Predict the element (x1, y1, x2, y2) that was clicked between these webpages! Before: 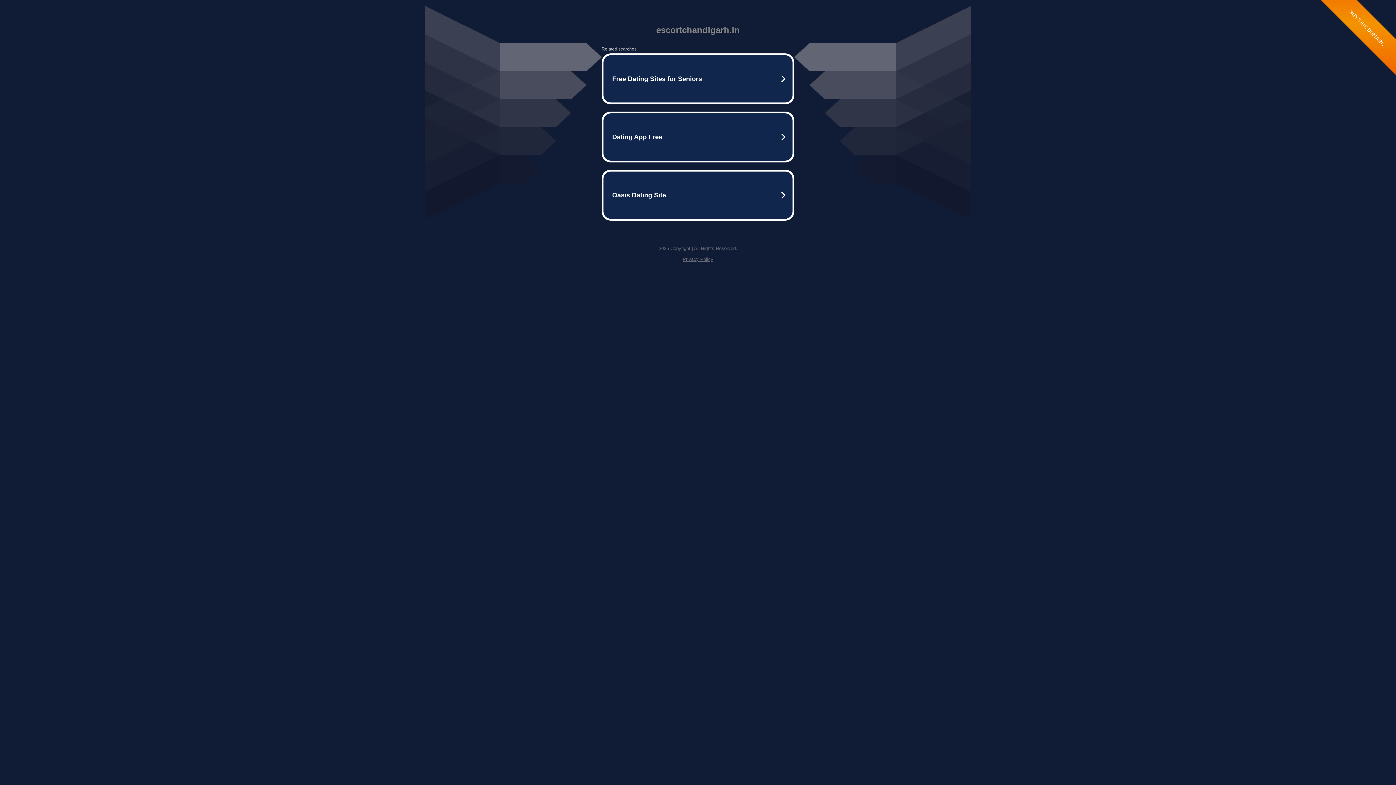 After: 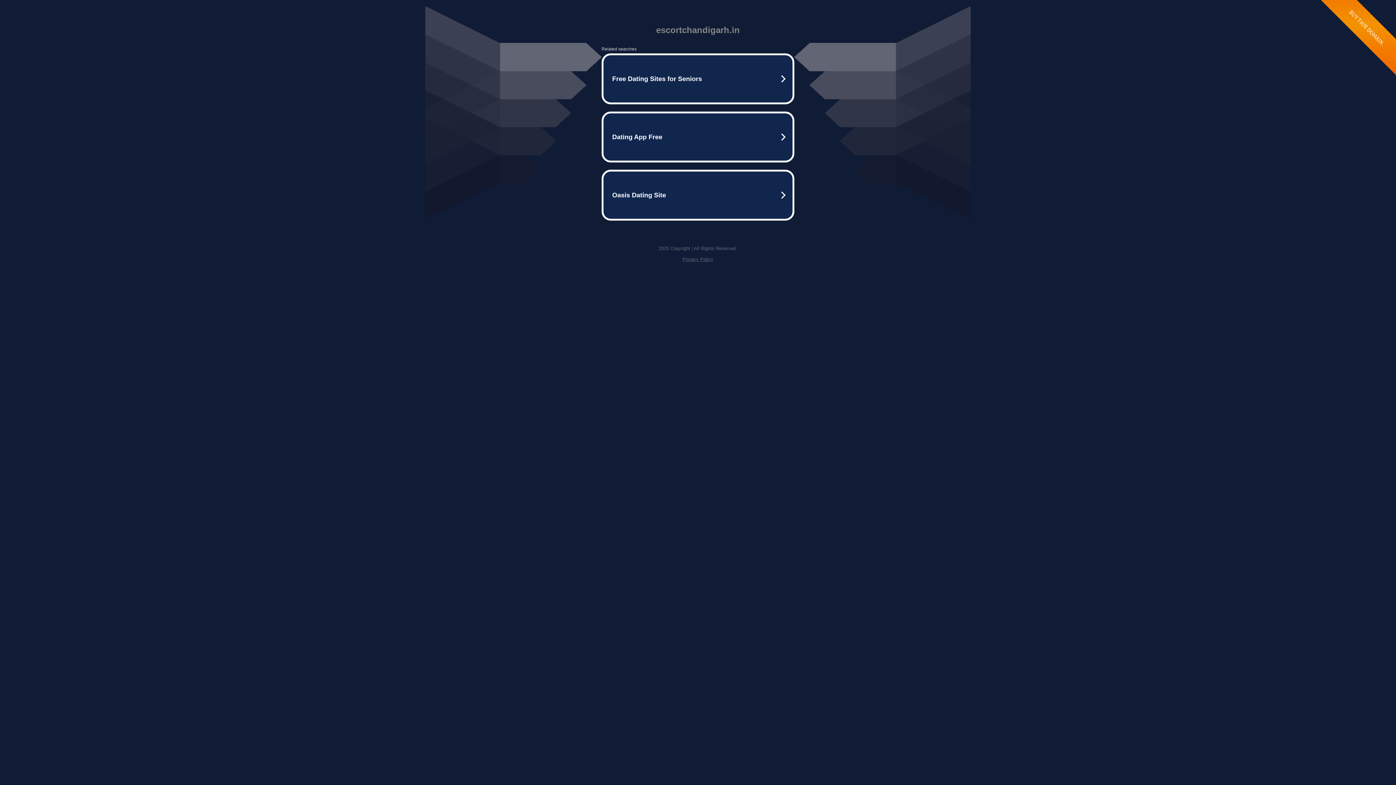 Action: bbox: (682, 256, 713, 262) label: Privacy Policy